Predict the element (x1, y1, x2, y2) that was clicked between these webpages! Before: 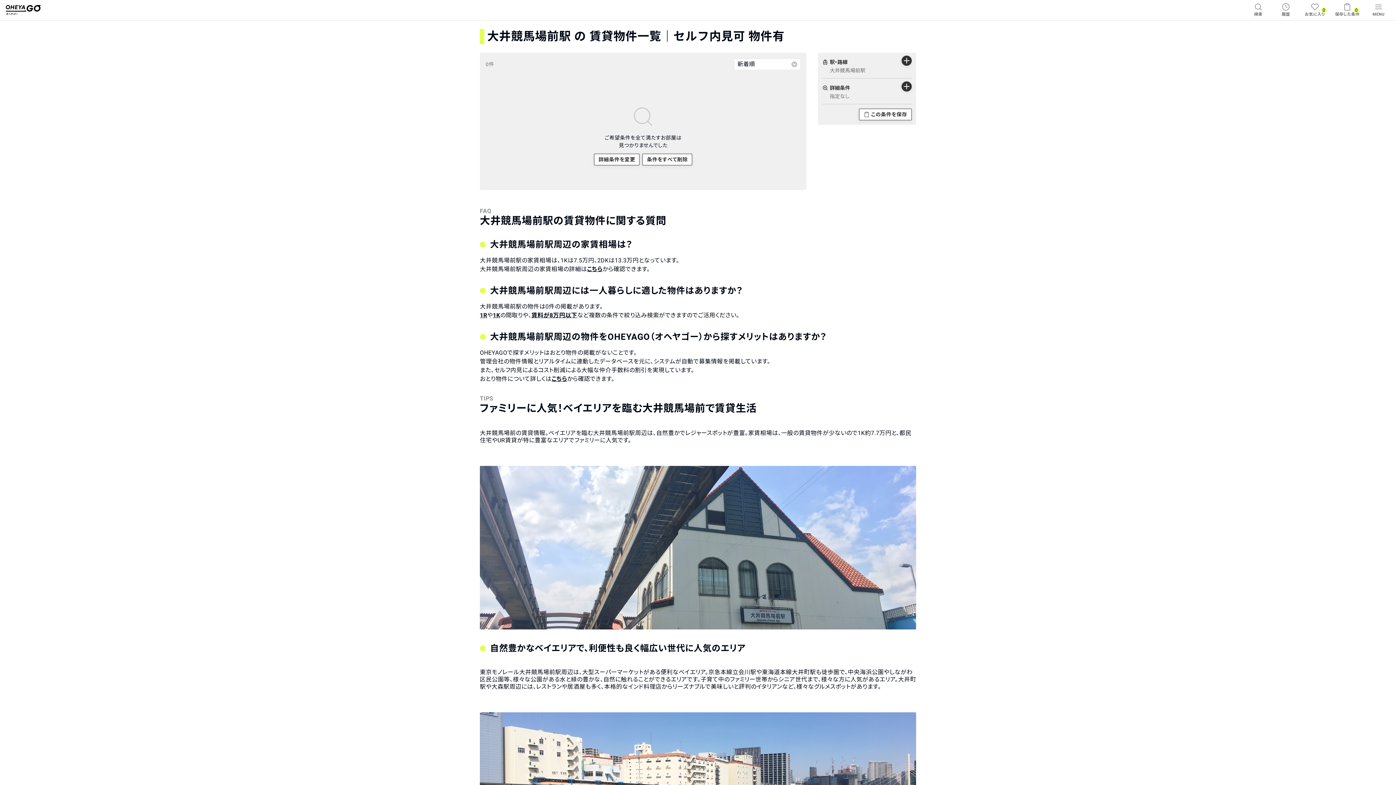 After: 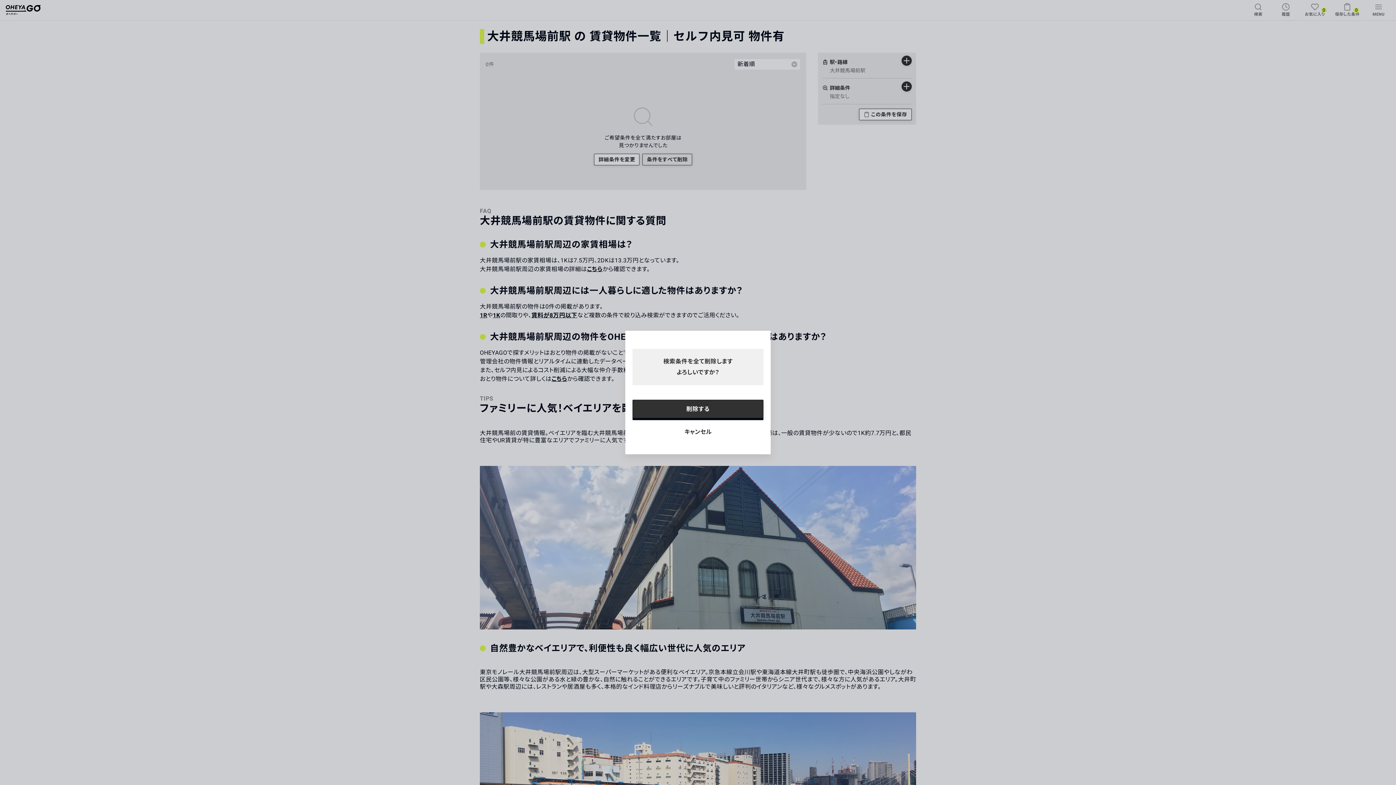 Action: label: 条件をすべて削除 bbox: (642, 153, 692, 165)